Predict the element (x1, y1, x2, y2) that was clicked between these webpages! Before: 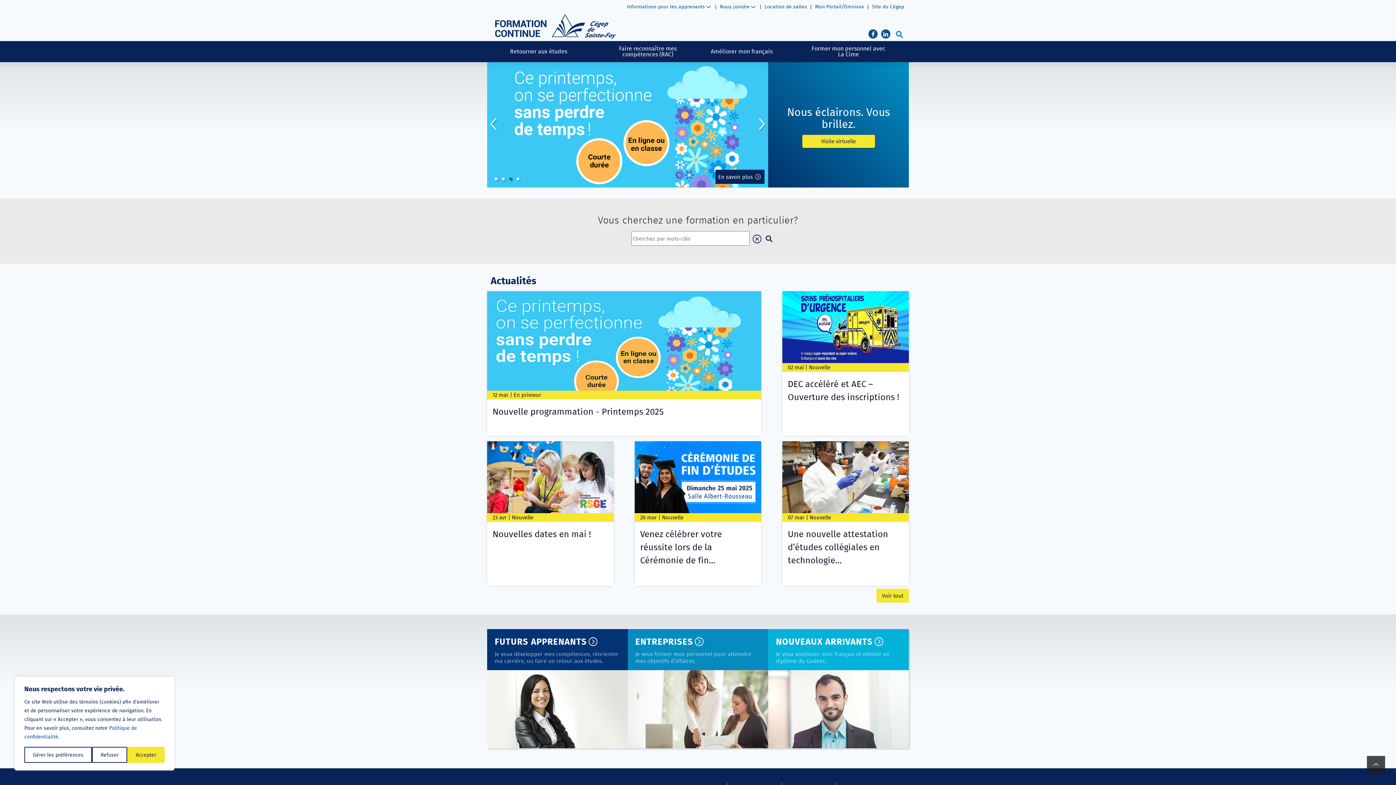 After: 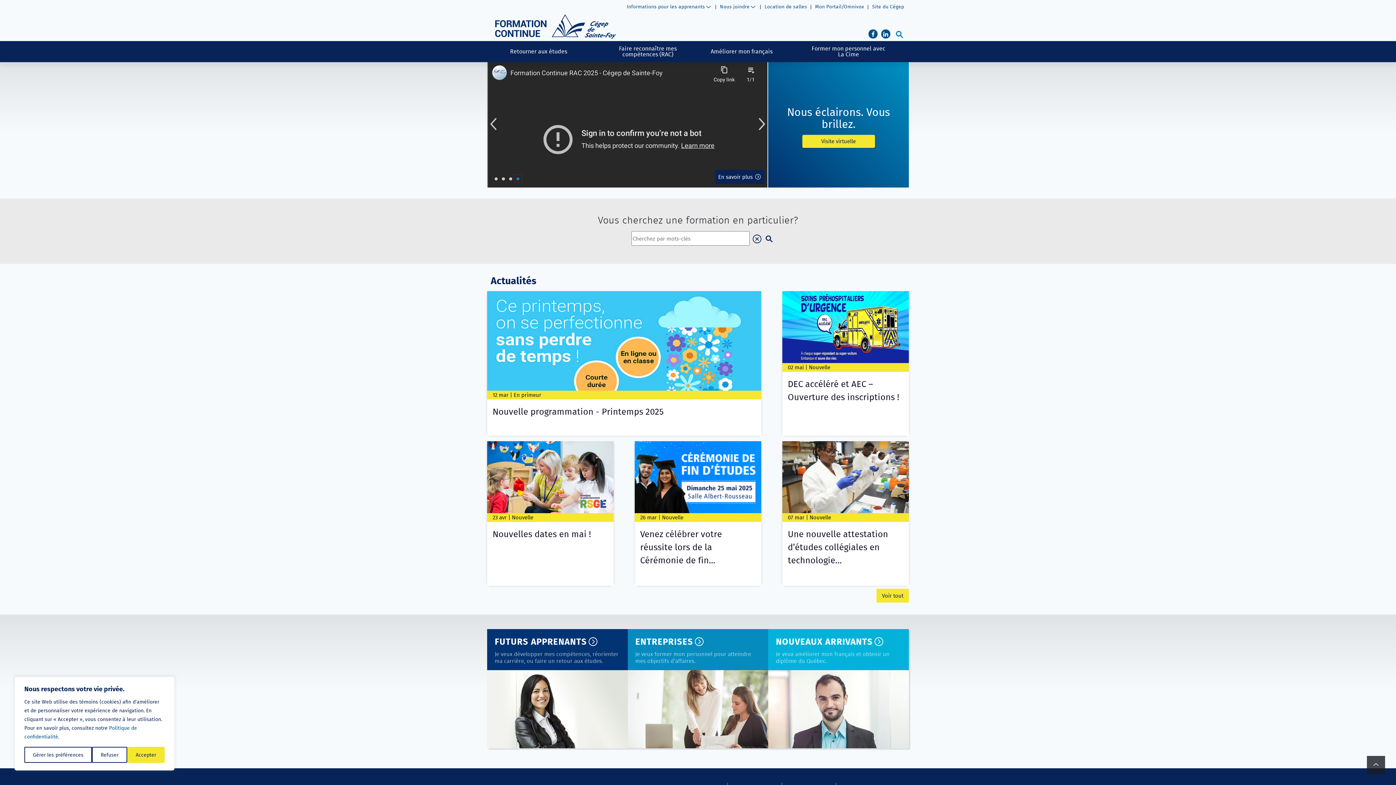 Action: bbox: (514, 174, 521, 182) label: 4 of 4